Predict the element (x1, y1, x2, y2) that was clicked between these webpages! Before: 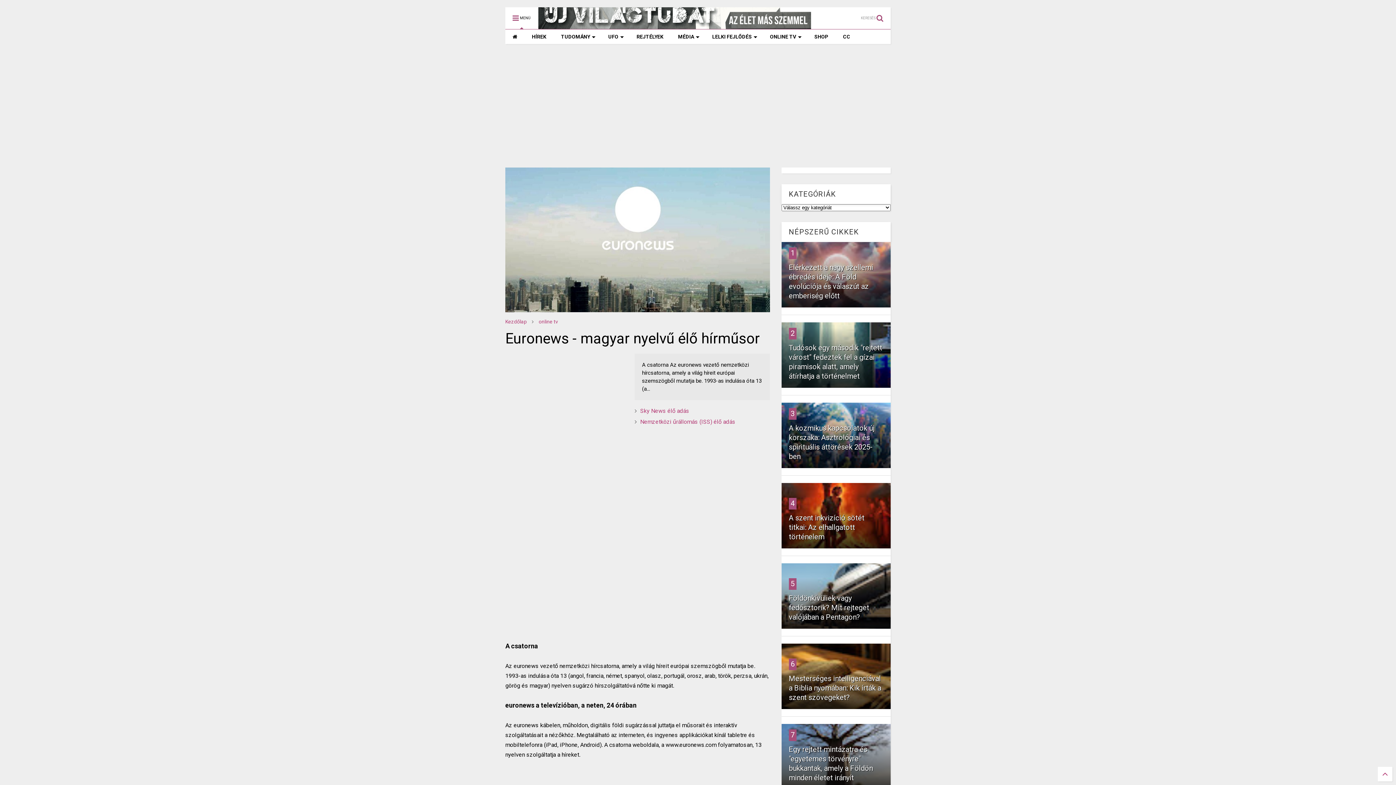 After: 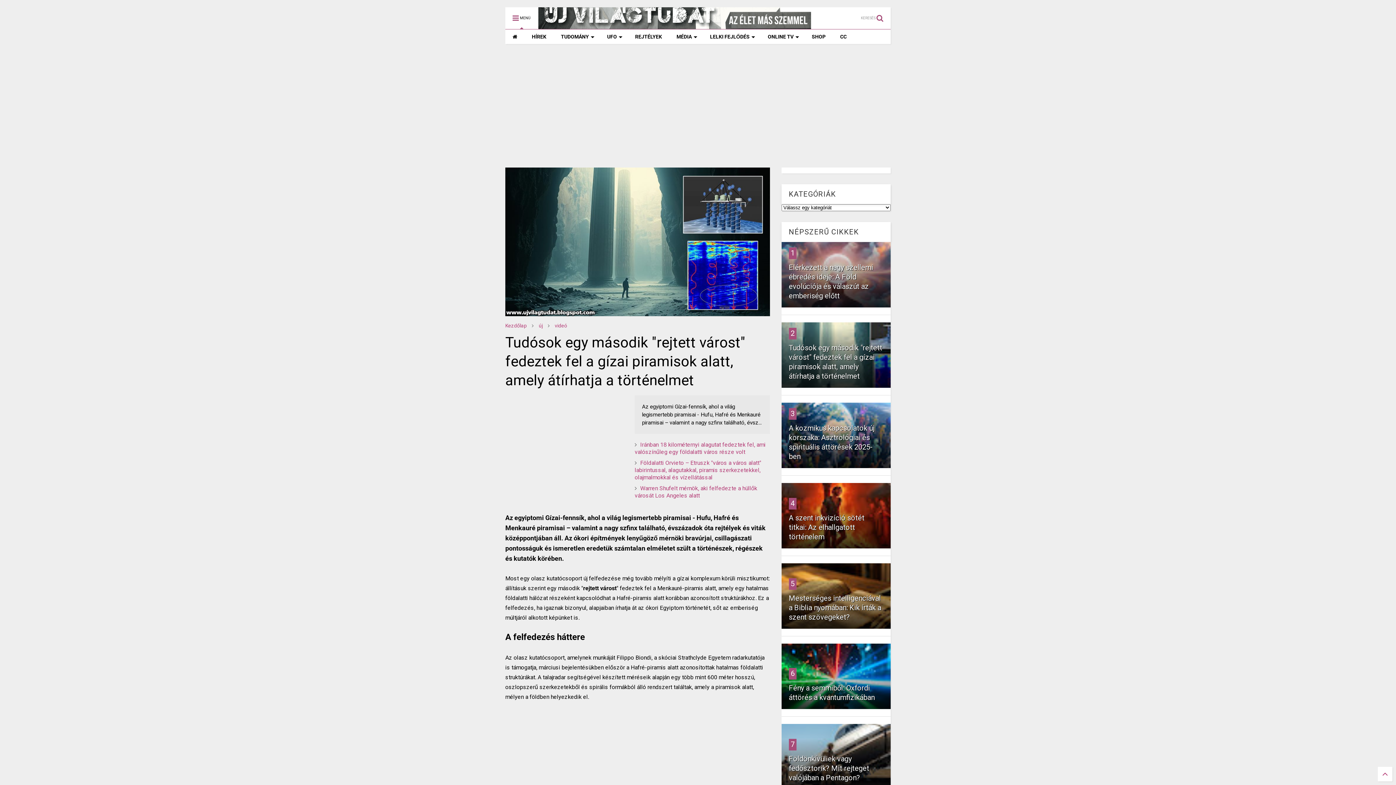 Action: bbox: (790, 329, 794, 337) label: 2